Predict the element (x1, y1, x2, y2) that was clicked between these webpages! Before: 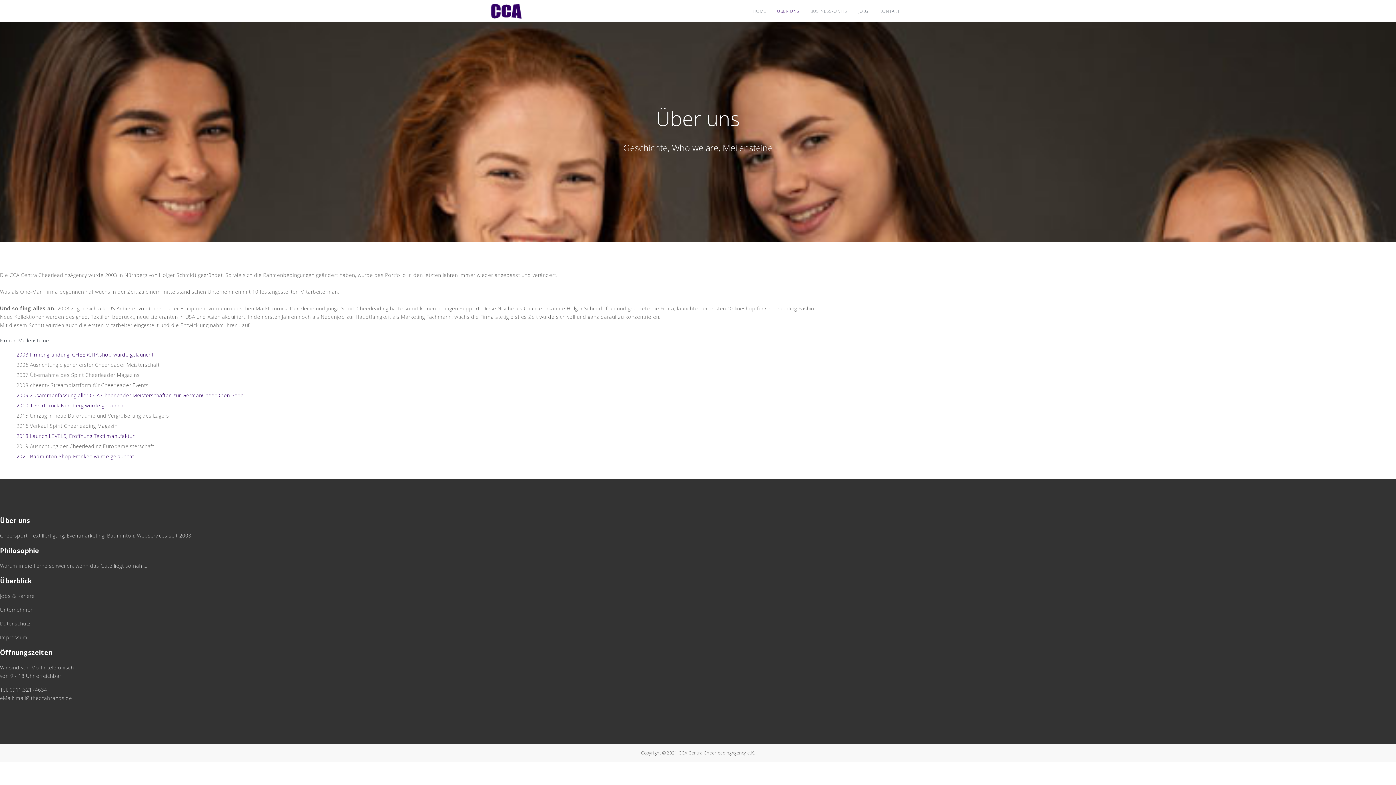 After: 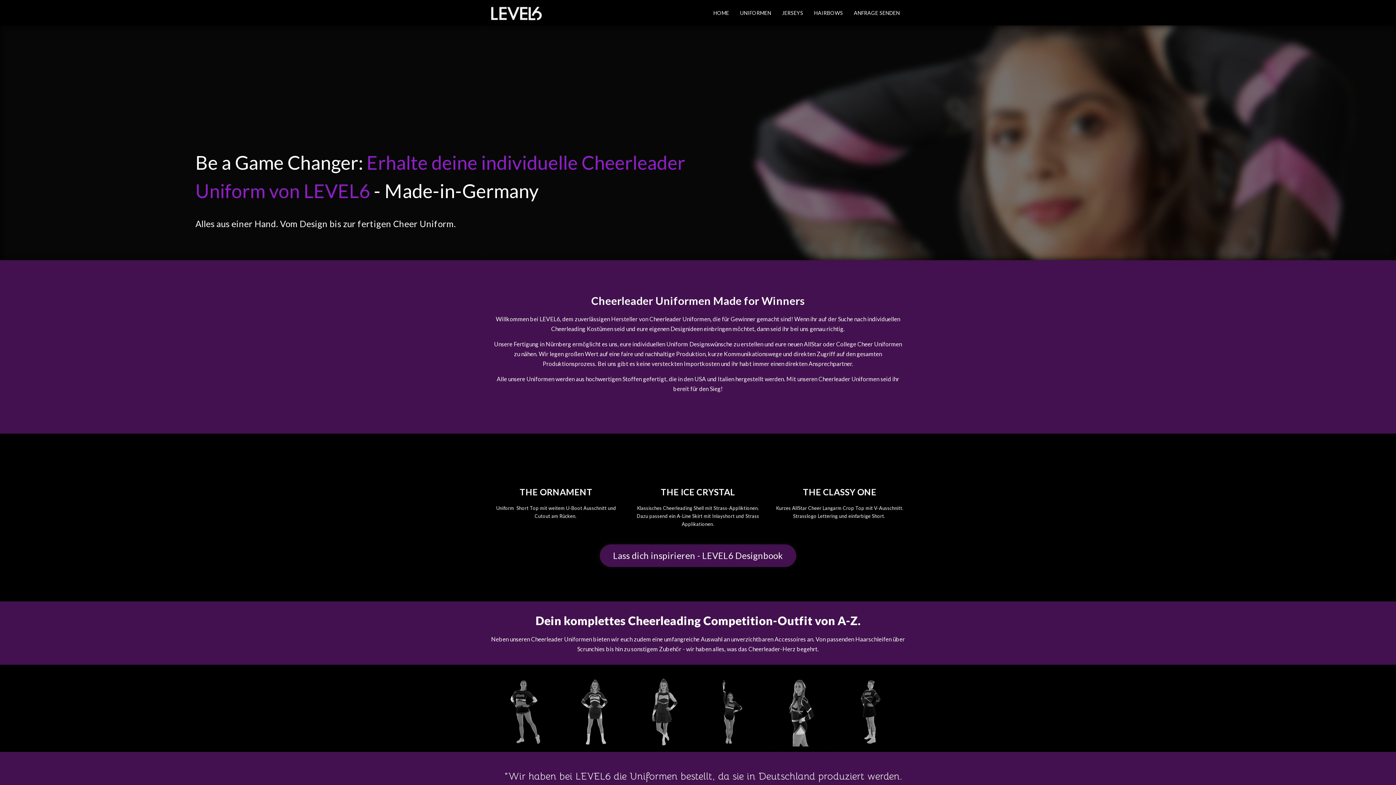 Action: label: 2018 Launch LEVEL6, Eröffnung Textilmanufaktur bbox: (16, 432, 134, 439)